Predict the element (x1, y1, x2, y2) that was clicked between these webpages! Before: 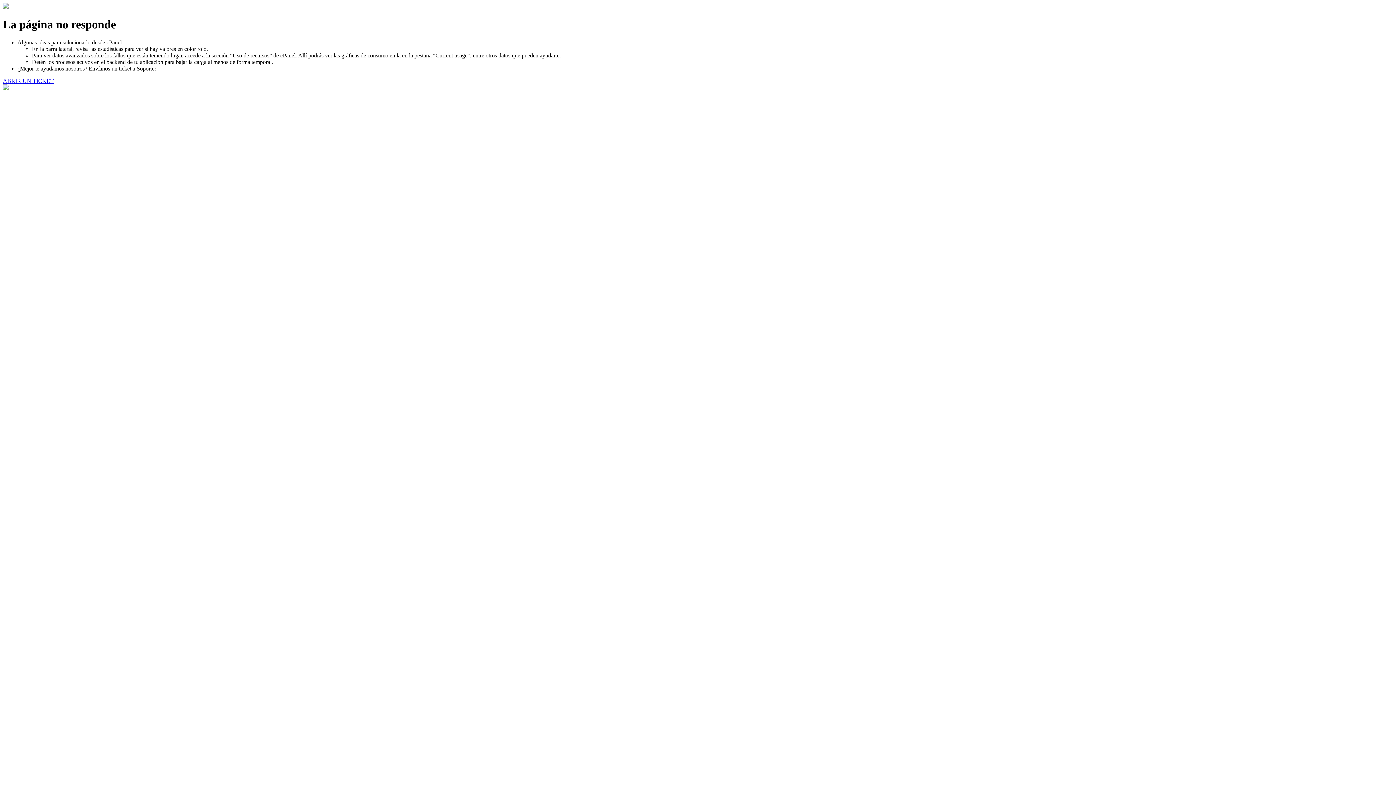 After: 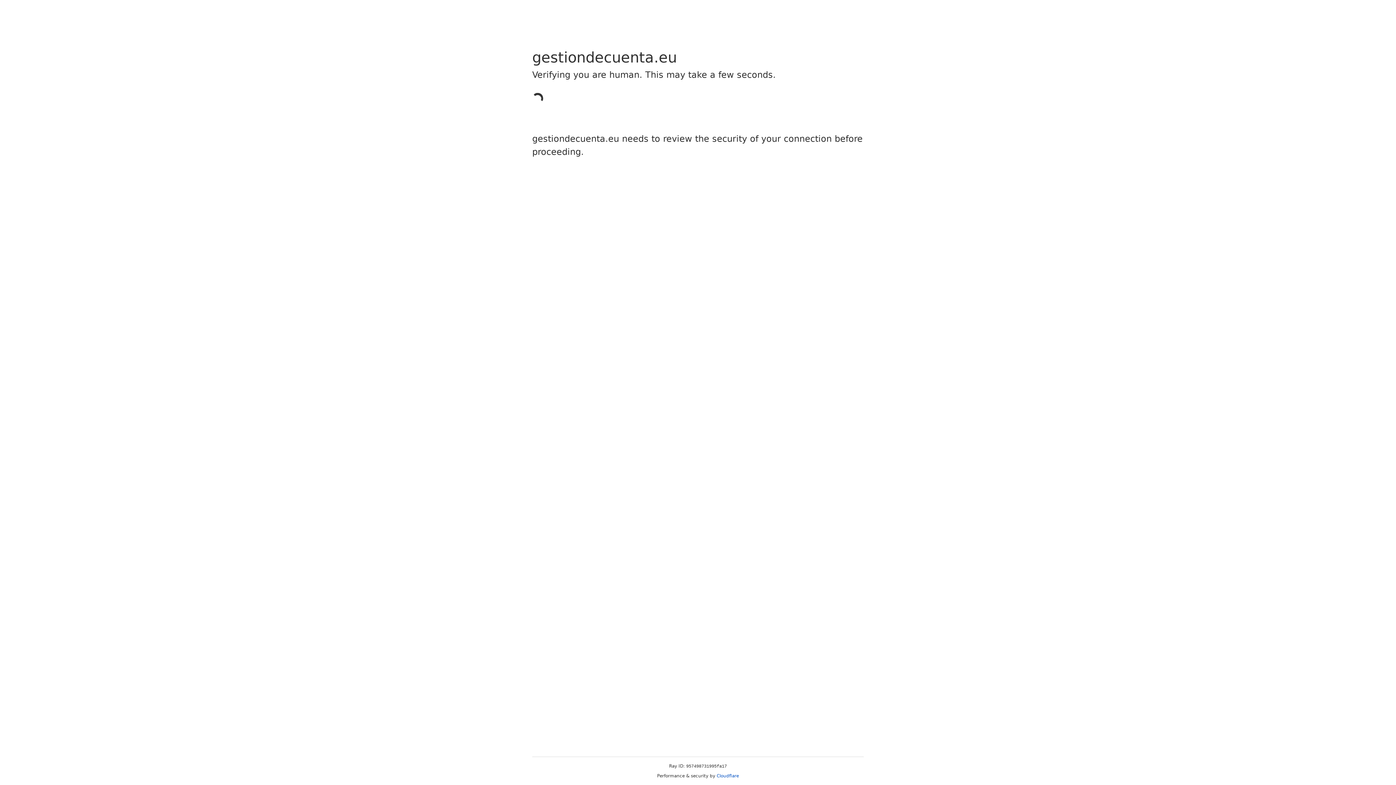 Action: bbox: (2, 77, 53, 83) label: ABRIR UN TICKET